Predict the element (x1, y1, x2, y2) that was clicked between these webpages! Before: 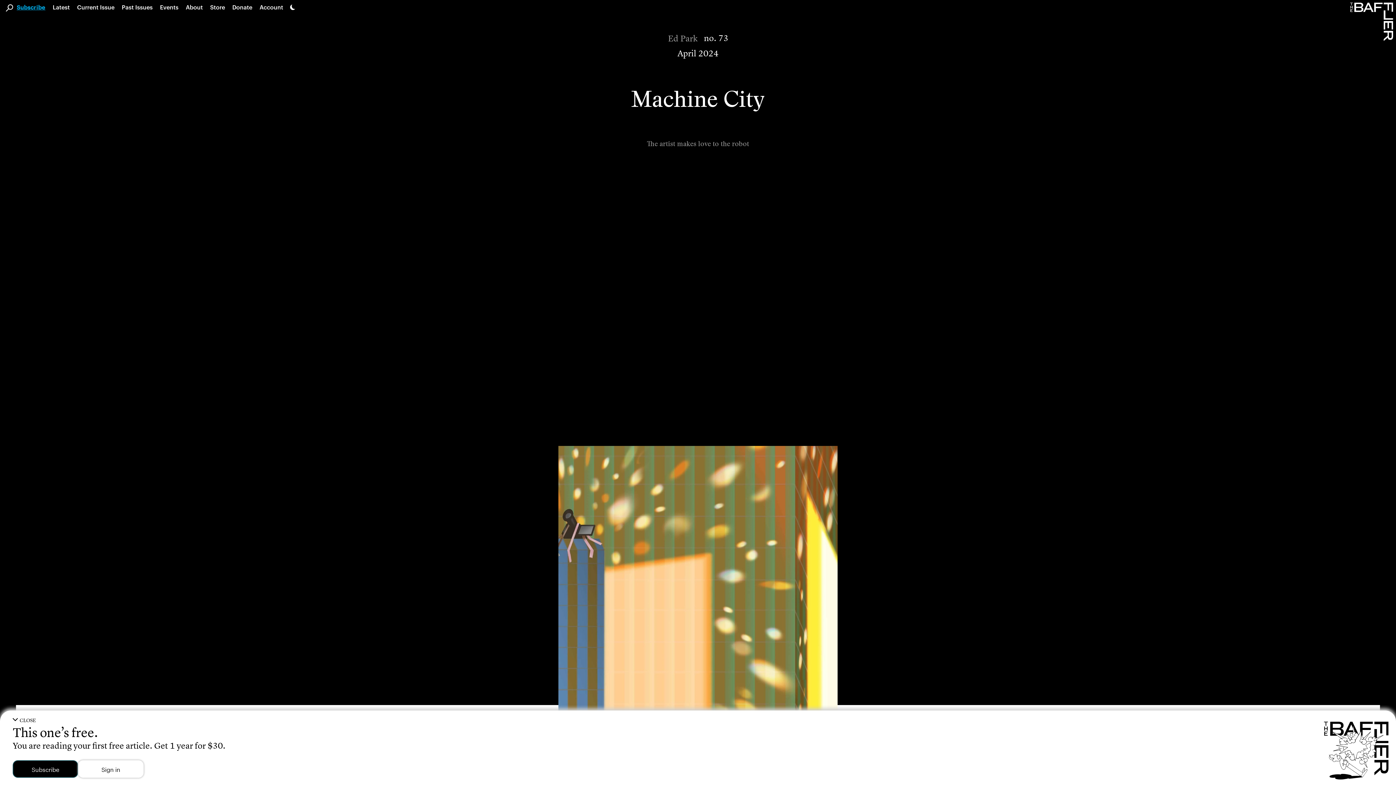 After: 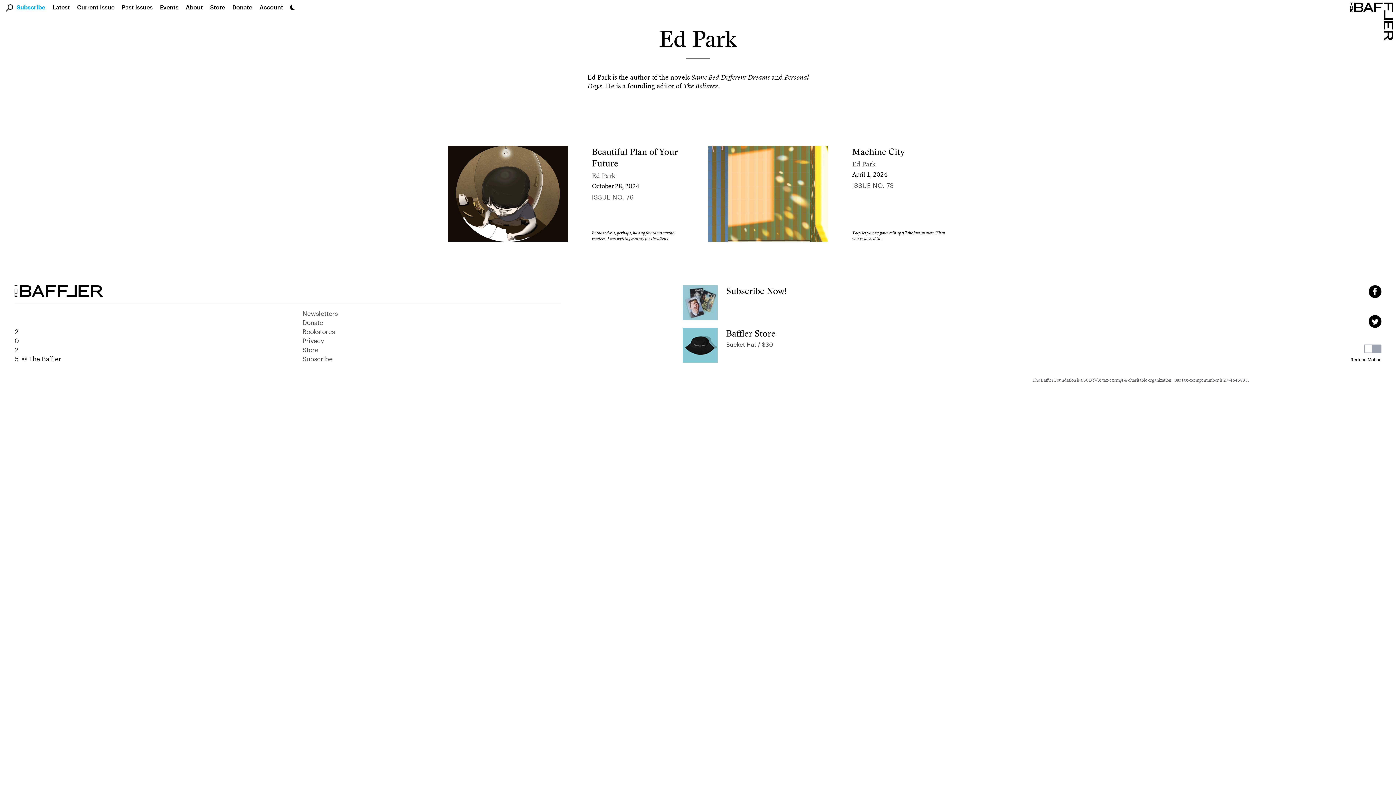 Action: bbox: (668, 33, 698, 44) label: Author